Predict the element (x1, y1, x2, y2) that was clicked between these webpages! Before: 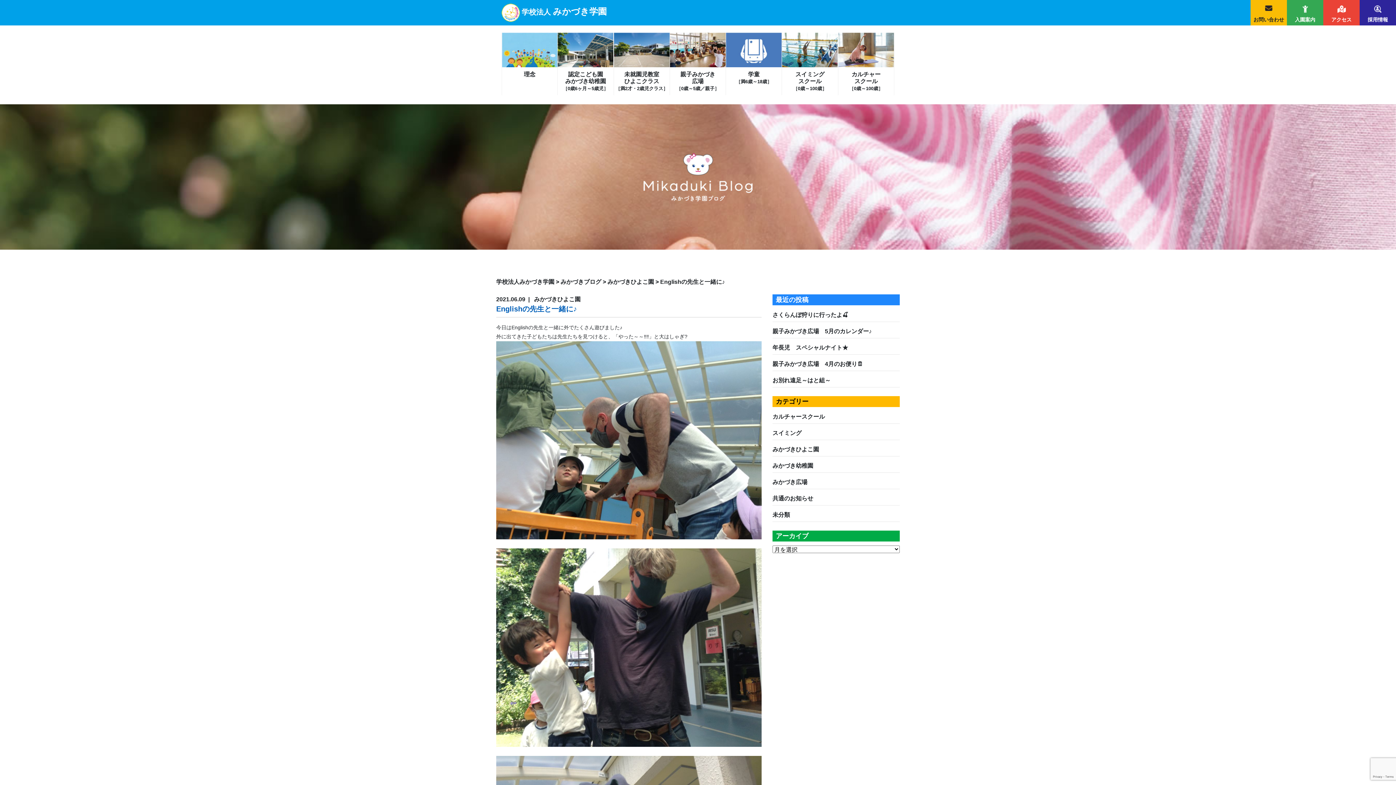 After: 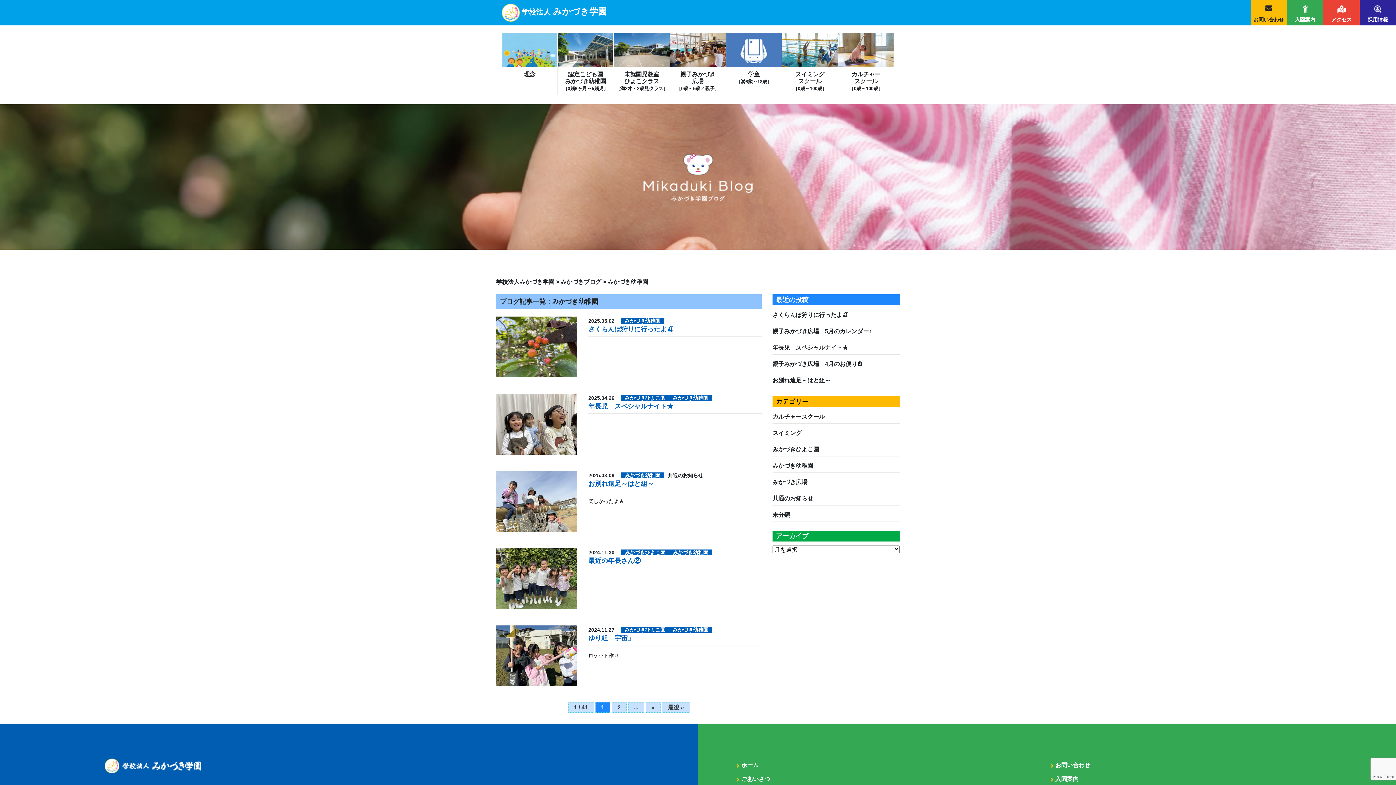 Action: label: みかづき幼稚園 bbox: (772, 462, 813, 469)